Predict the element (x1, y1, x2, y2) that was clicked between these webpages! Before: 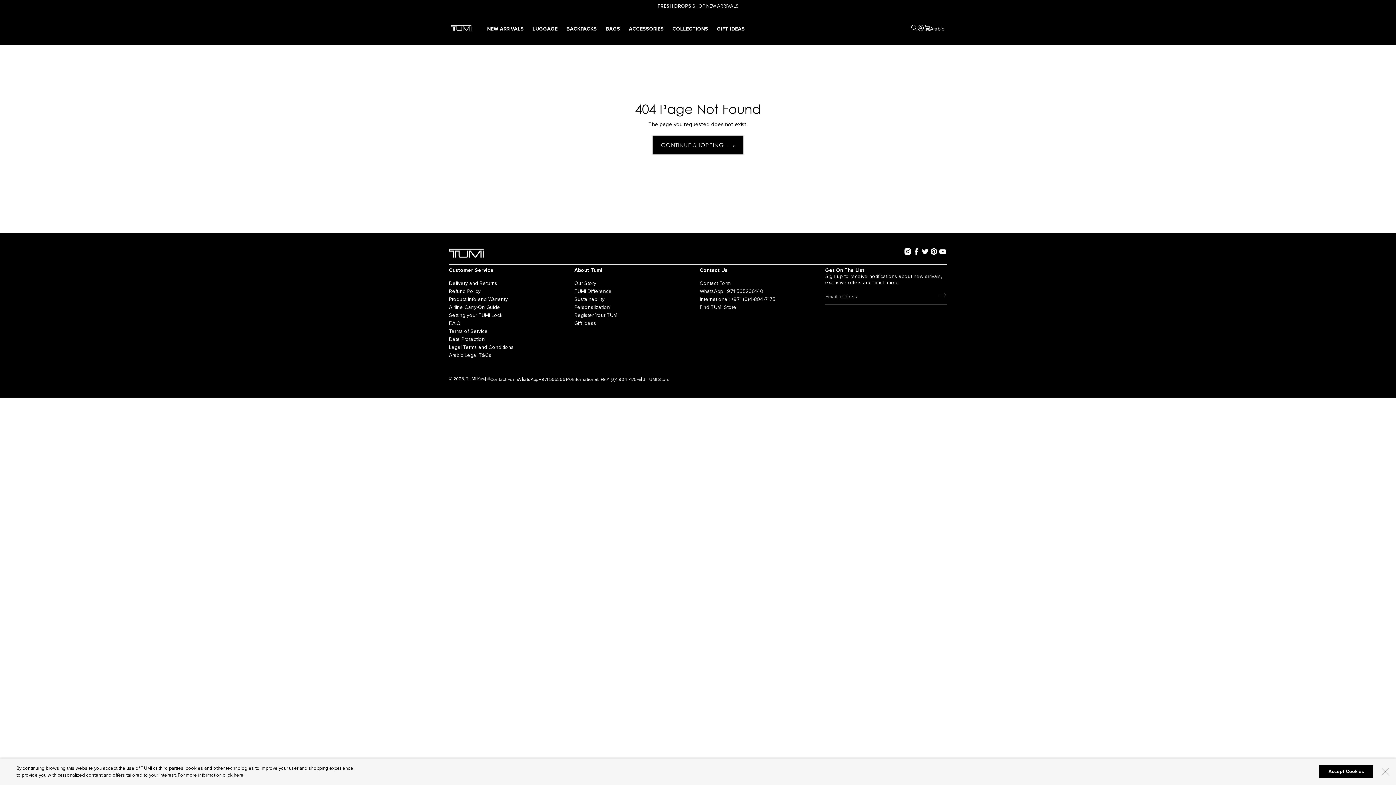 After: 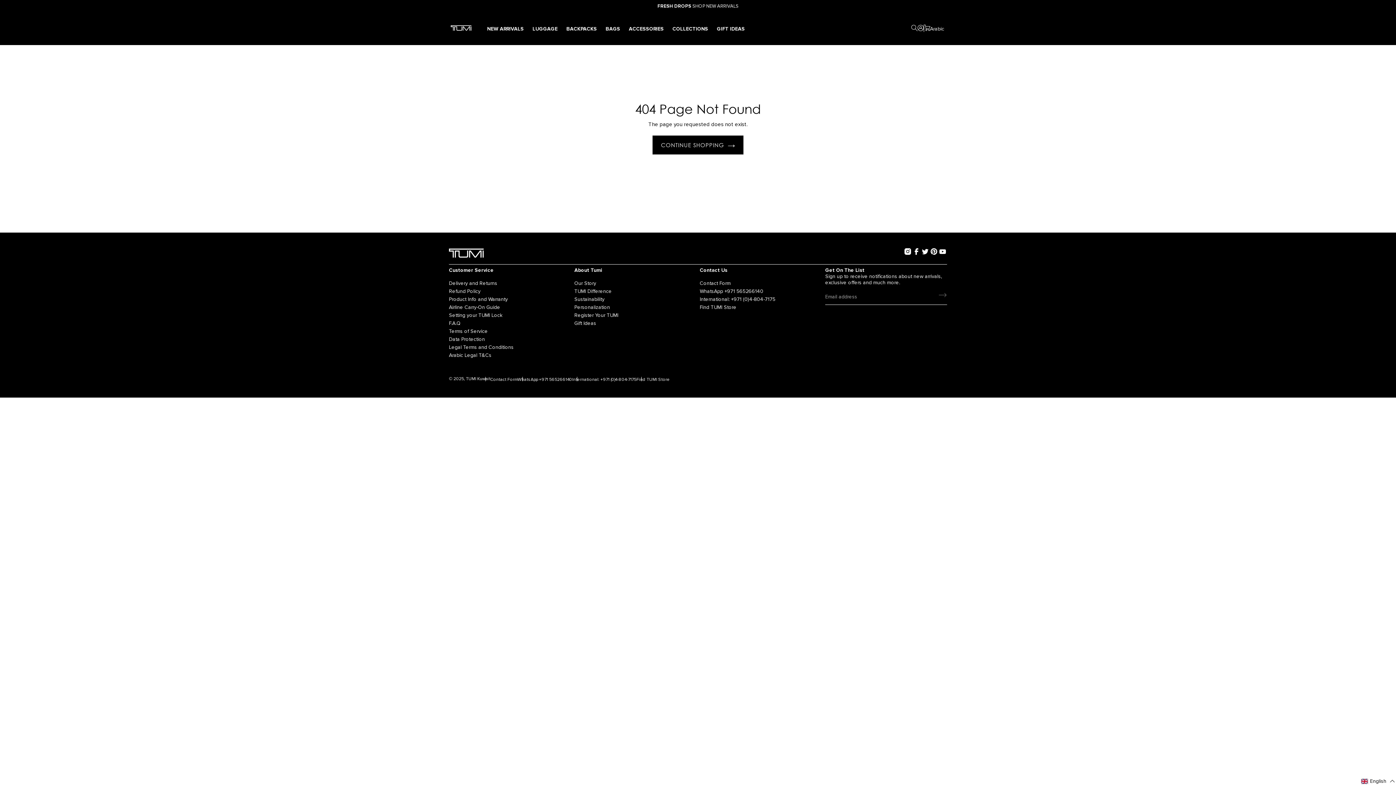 Action: bbox: (1382, 769, 1389, 774)